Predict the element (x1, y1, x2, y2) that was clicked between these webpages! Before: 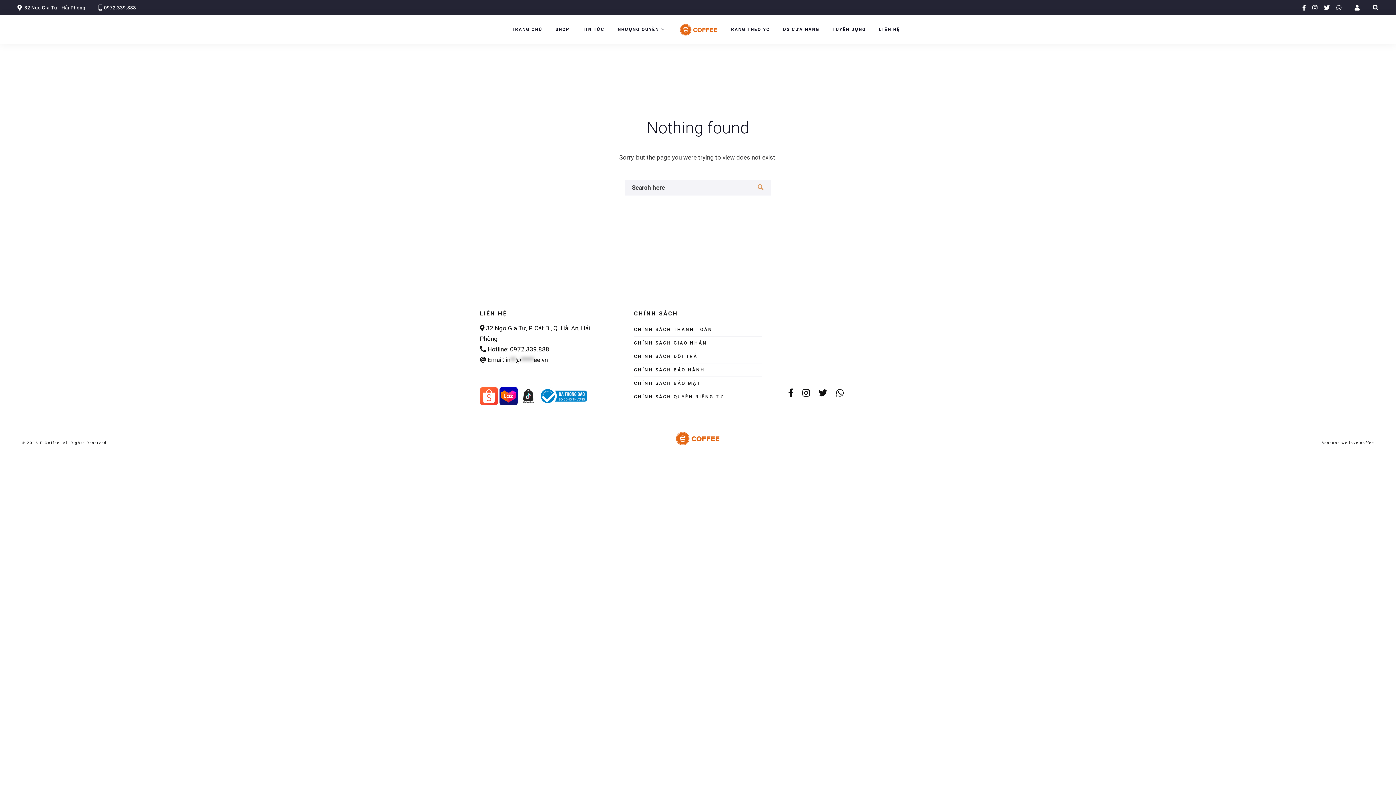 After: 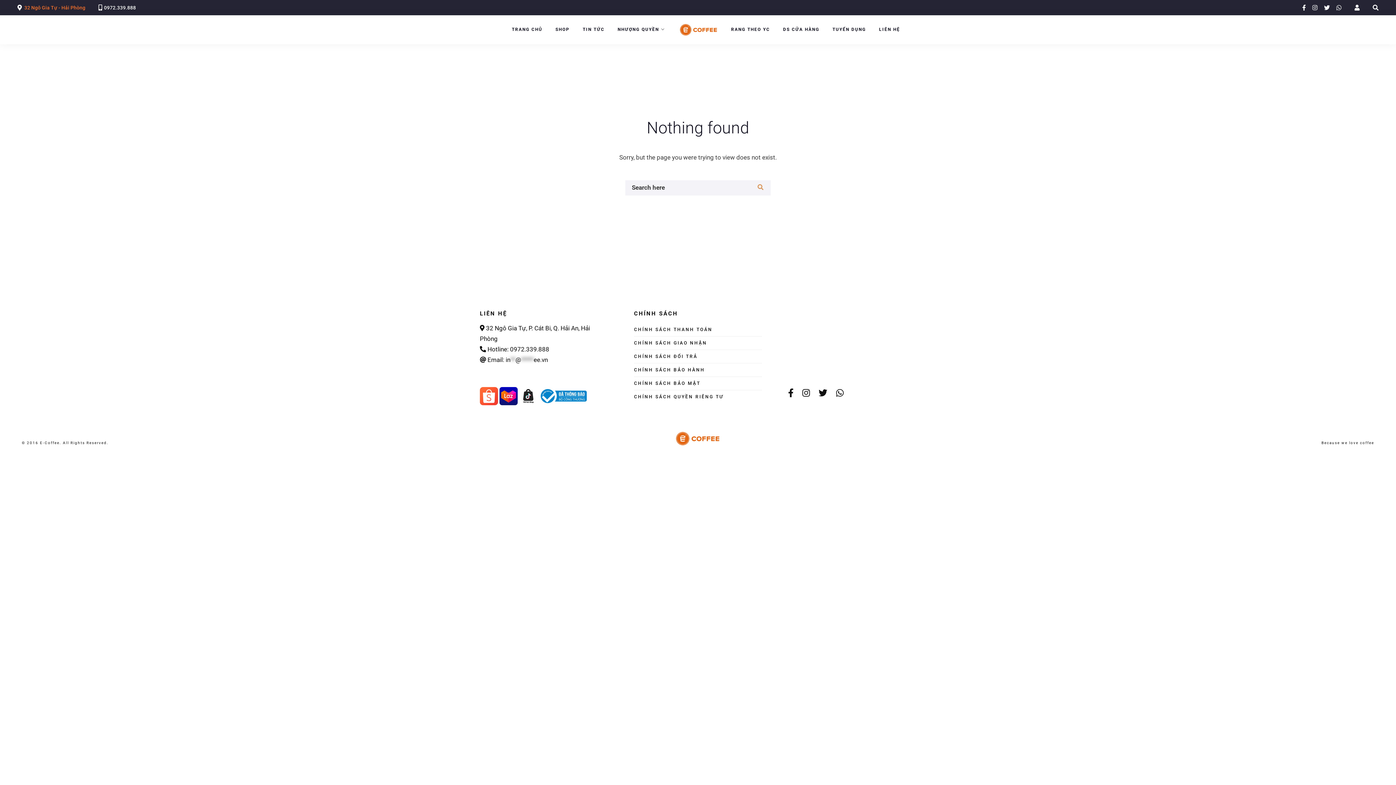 Action: label: 32 Ngô Gia Tự - Hải Phòng bbox: (24, 4, 85, 10)